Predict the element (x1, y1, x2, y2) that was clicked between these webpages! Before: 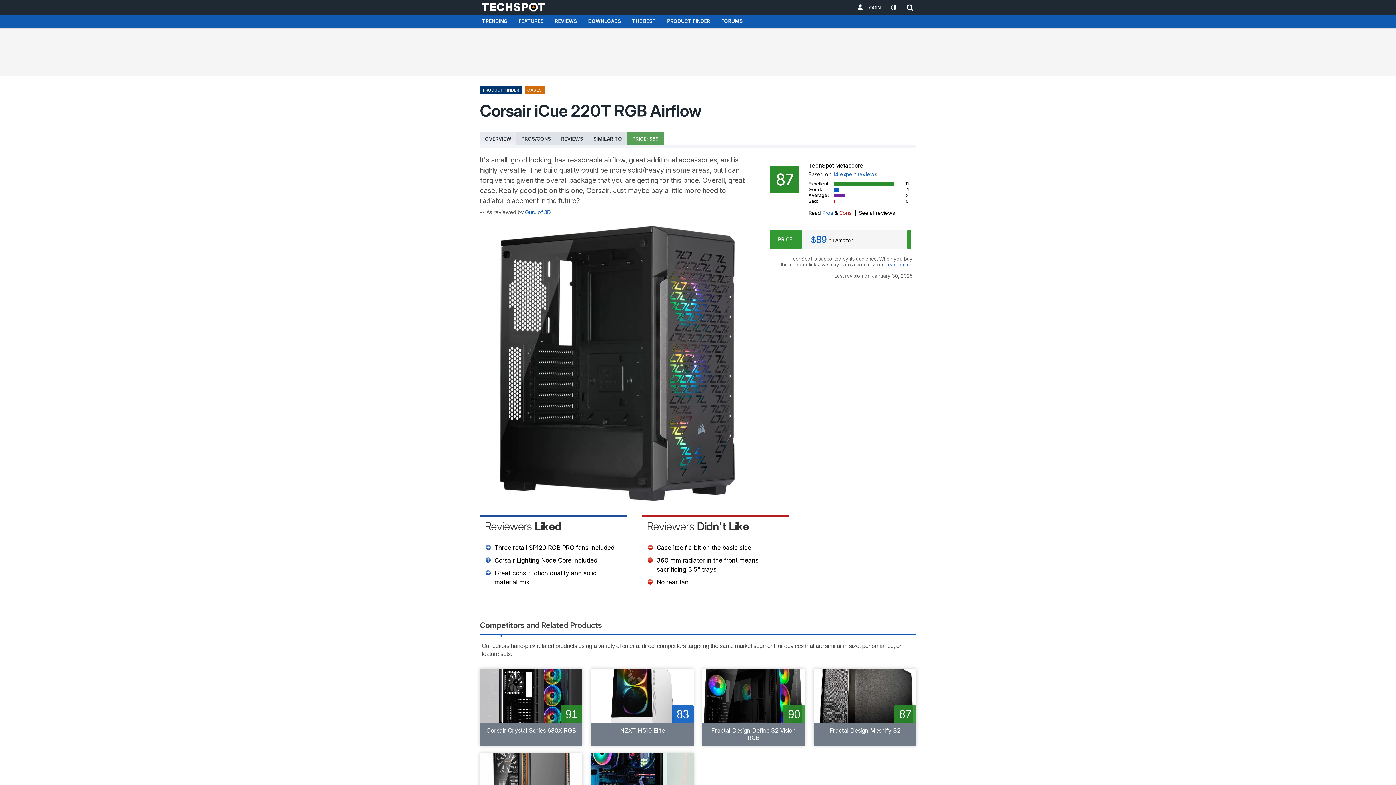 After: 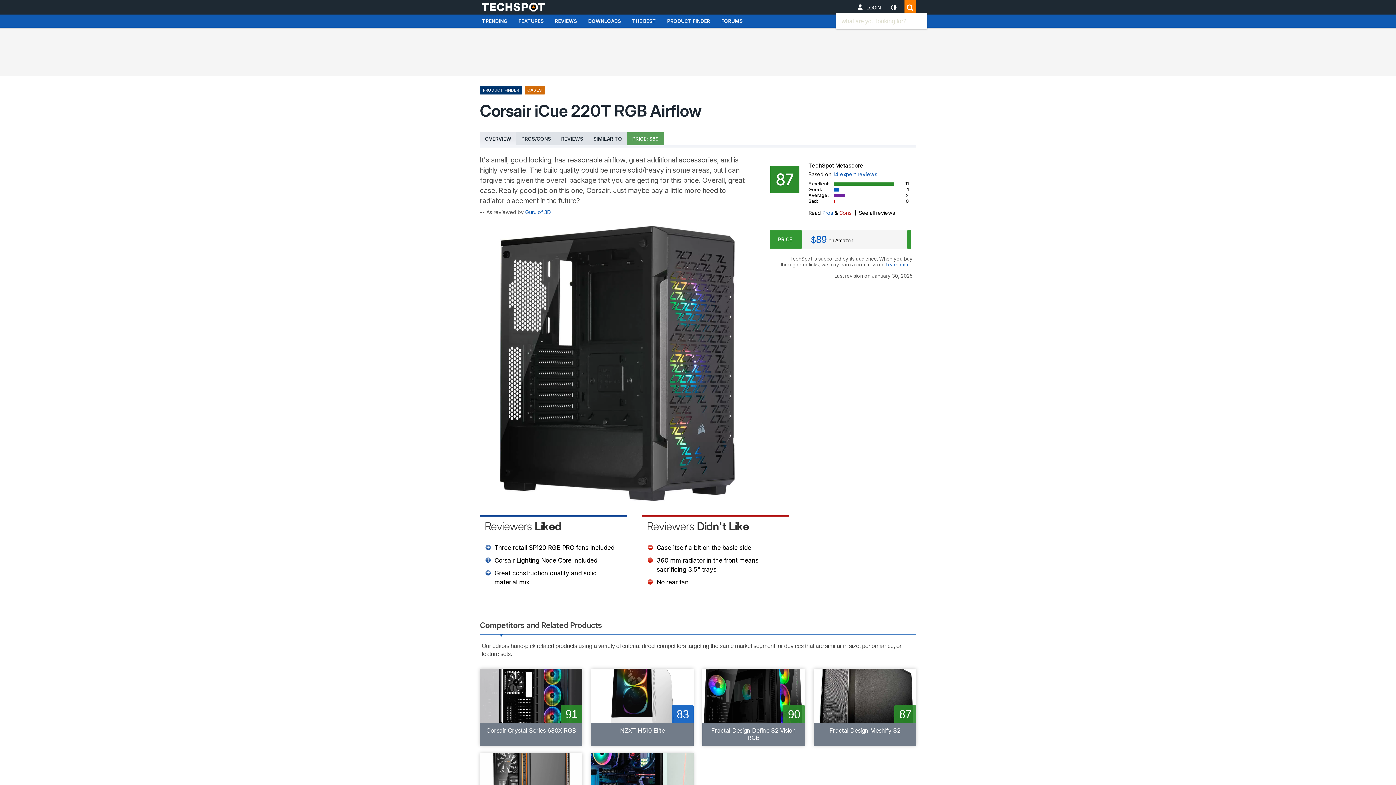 Action: bbox: (904, 4, 911, 10)